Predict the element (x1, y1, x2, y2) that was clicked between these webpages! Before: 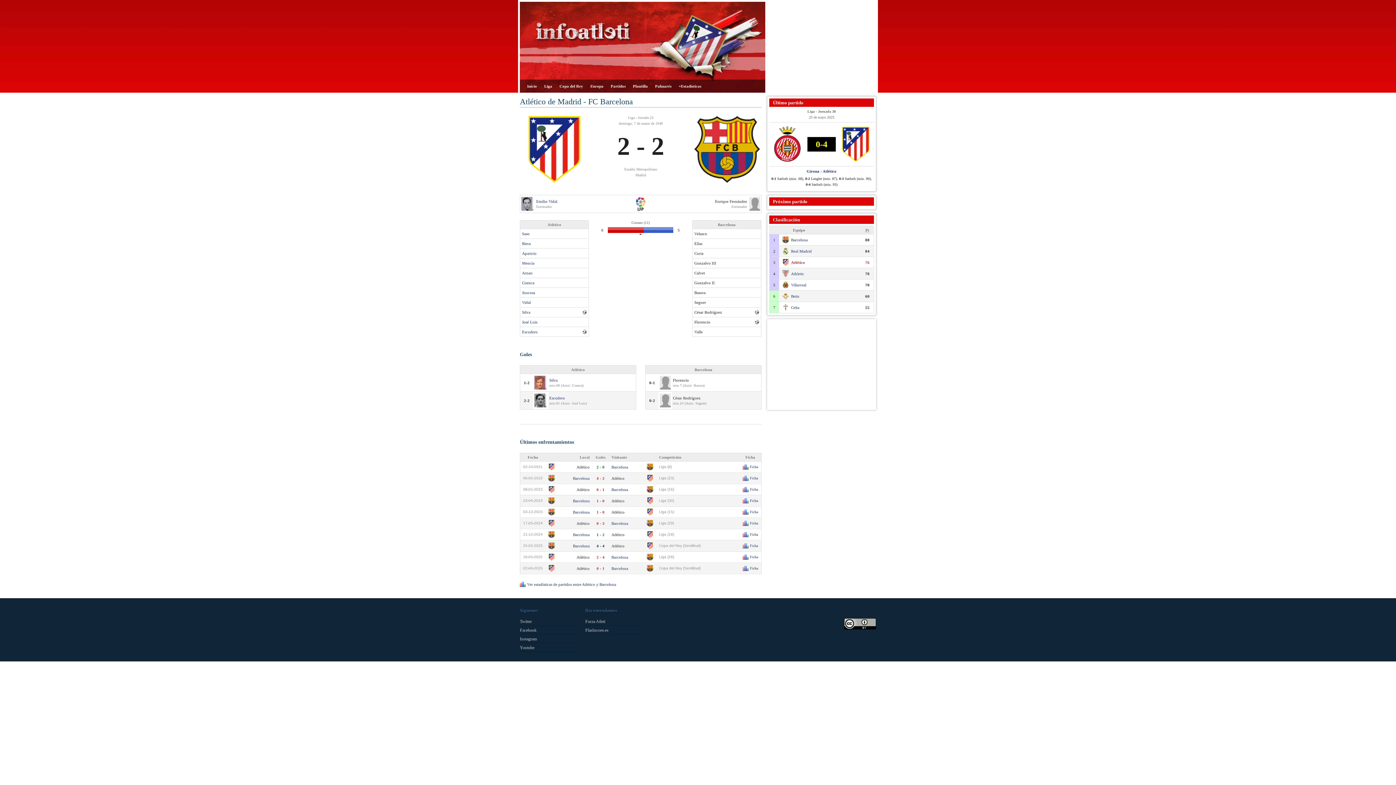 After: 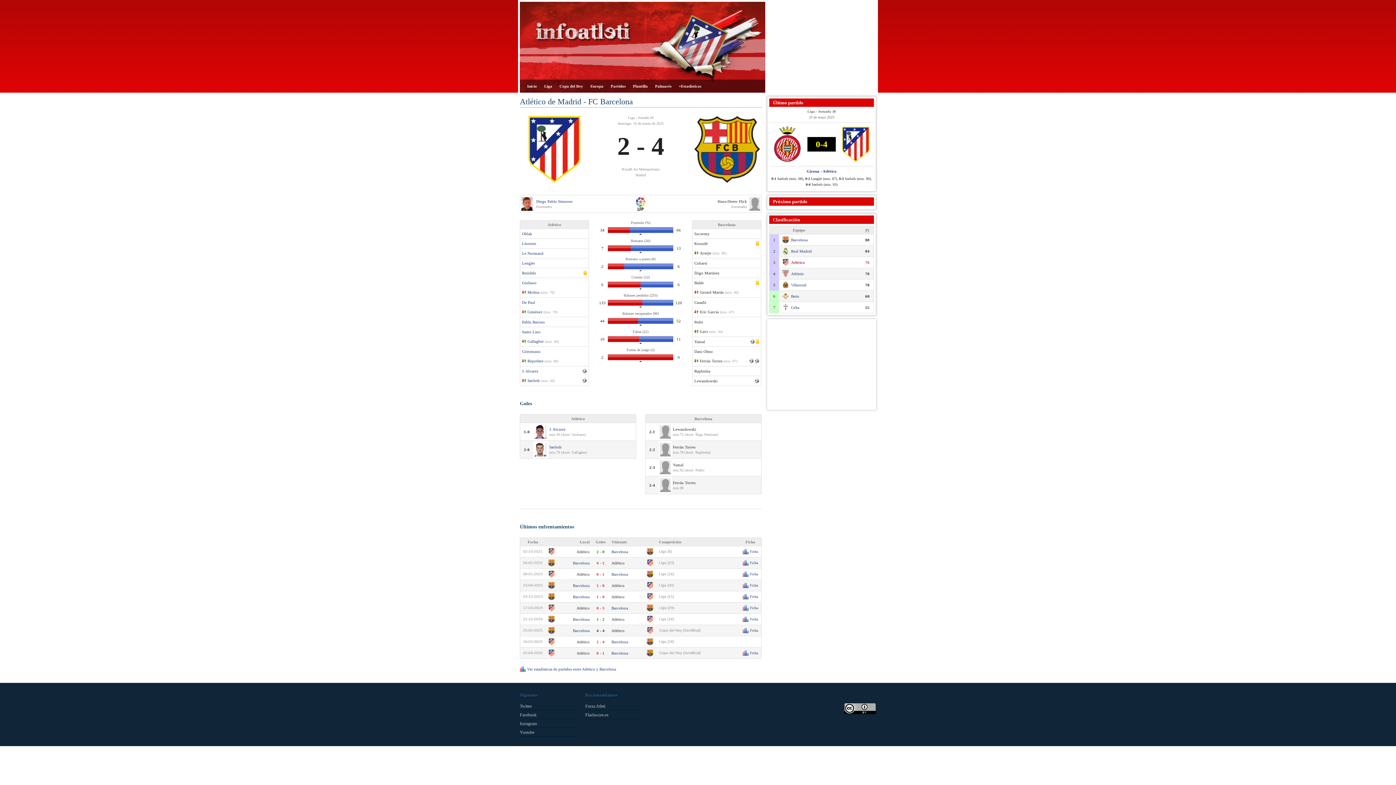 Action: bbox: (742, 554, 758, 560) label: Ficha